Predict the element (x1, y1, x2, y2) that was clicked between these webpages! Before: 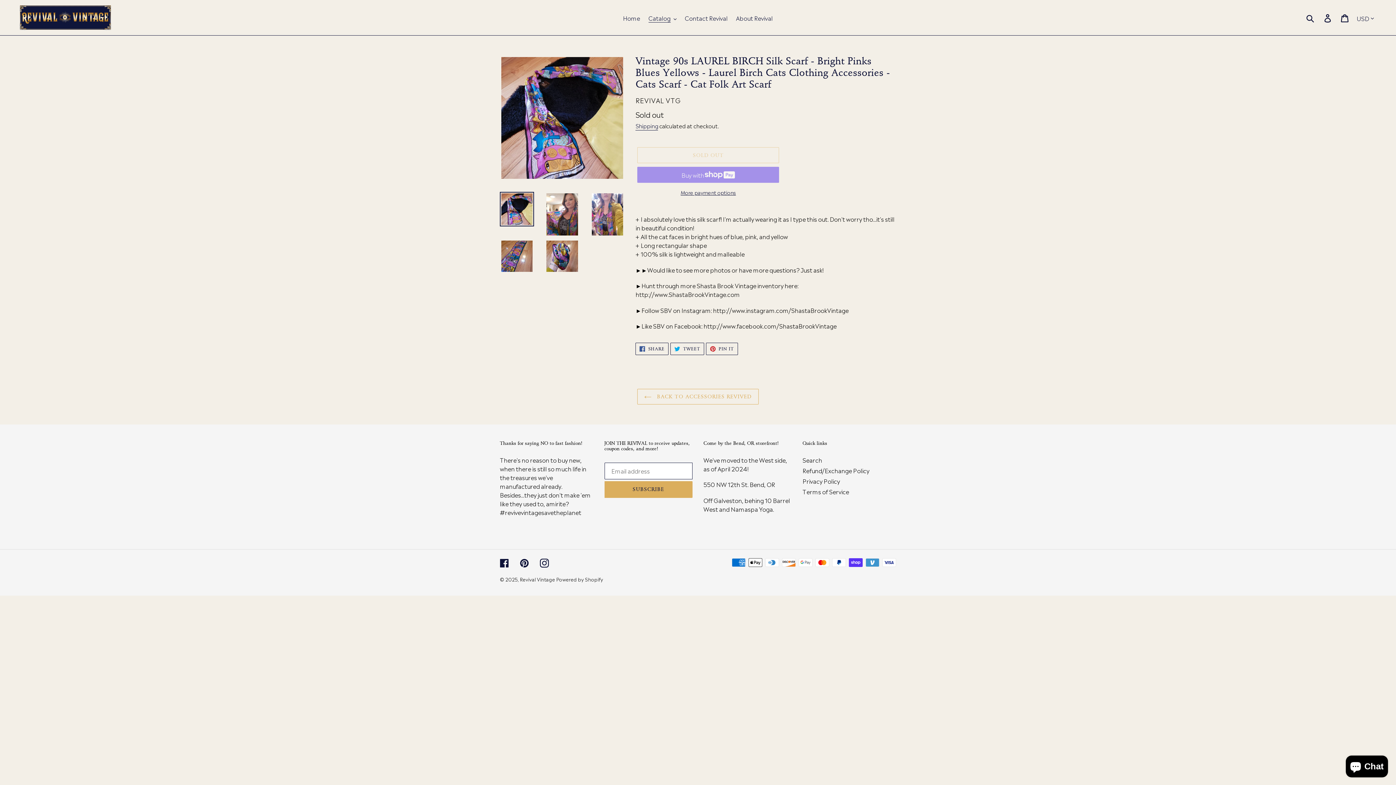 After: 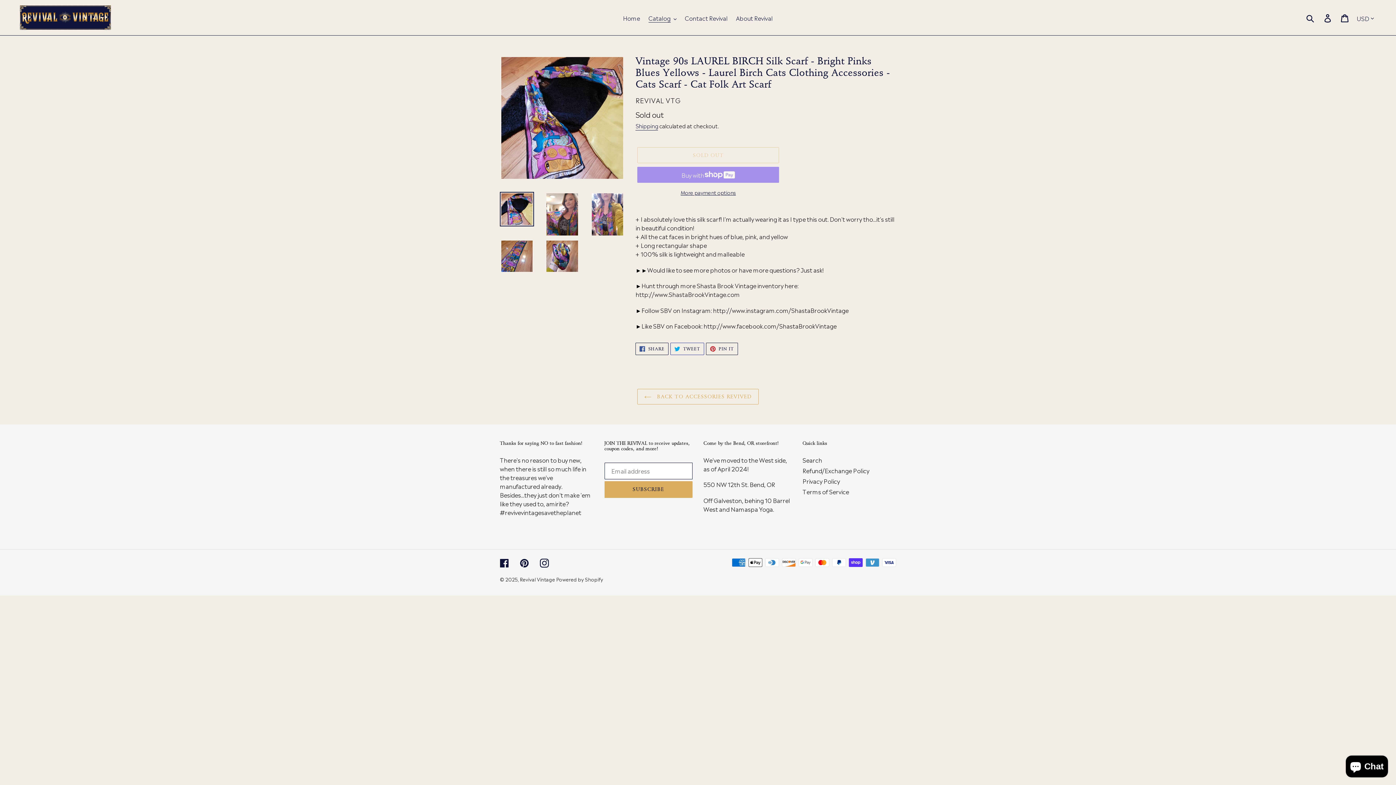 Action: bbox: (670, 342, 704, 355) label:  TWEET
TWEET ON TWITTER